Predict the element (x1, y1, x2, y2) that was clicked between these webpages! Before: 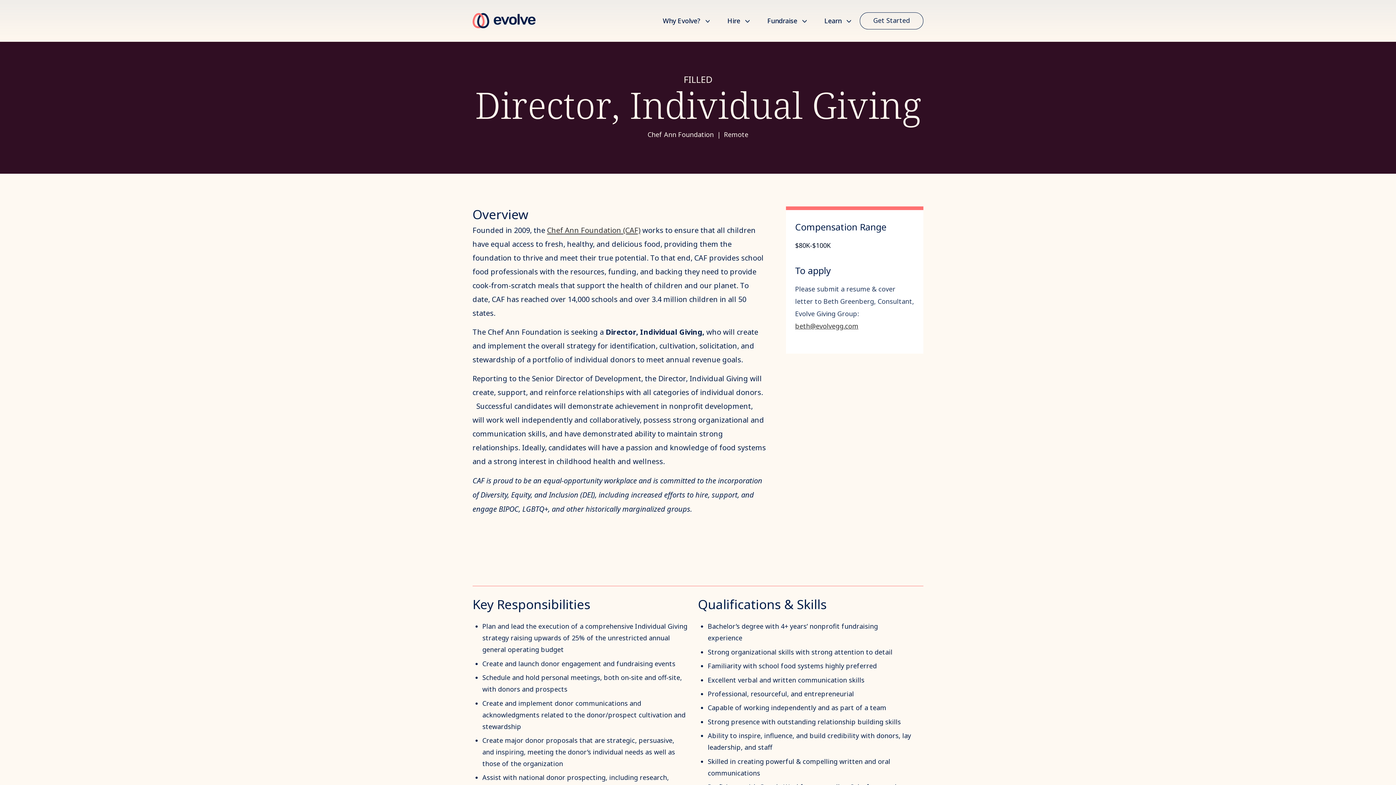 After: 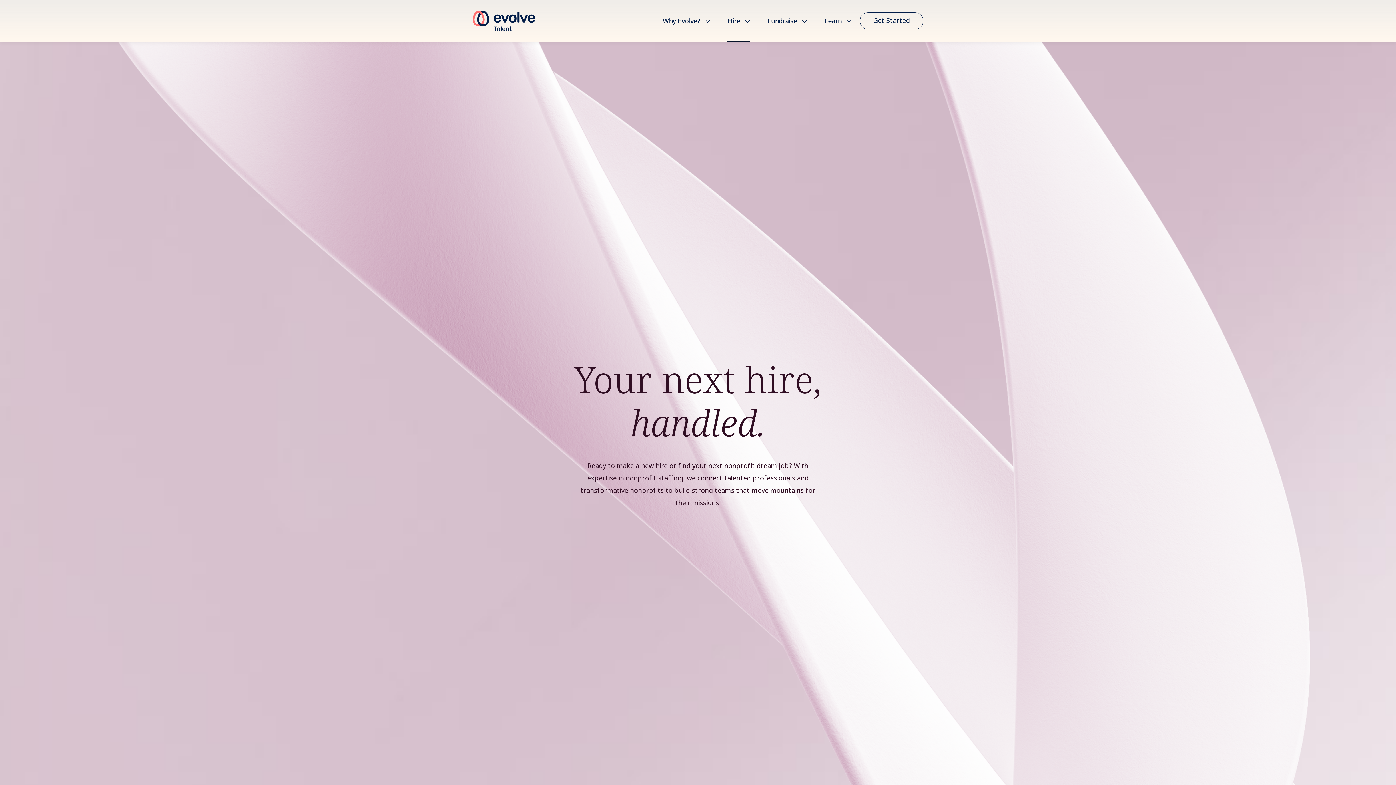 Action: bbox: (727, 16, 740, 24) label: Hire